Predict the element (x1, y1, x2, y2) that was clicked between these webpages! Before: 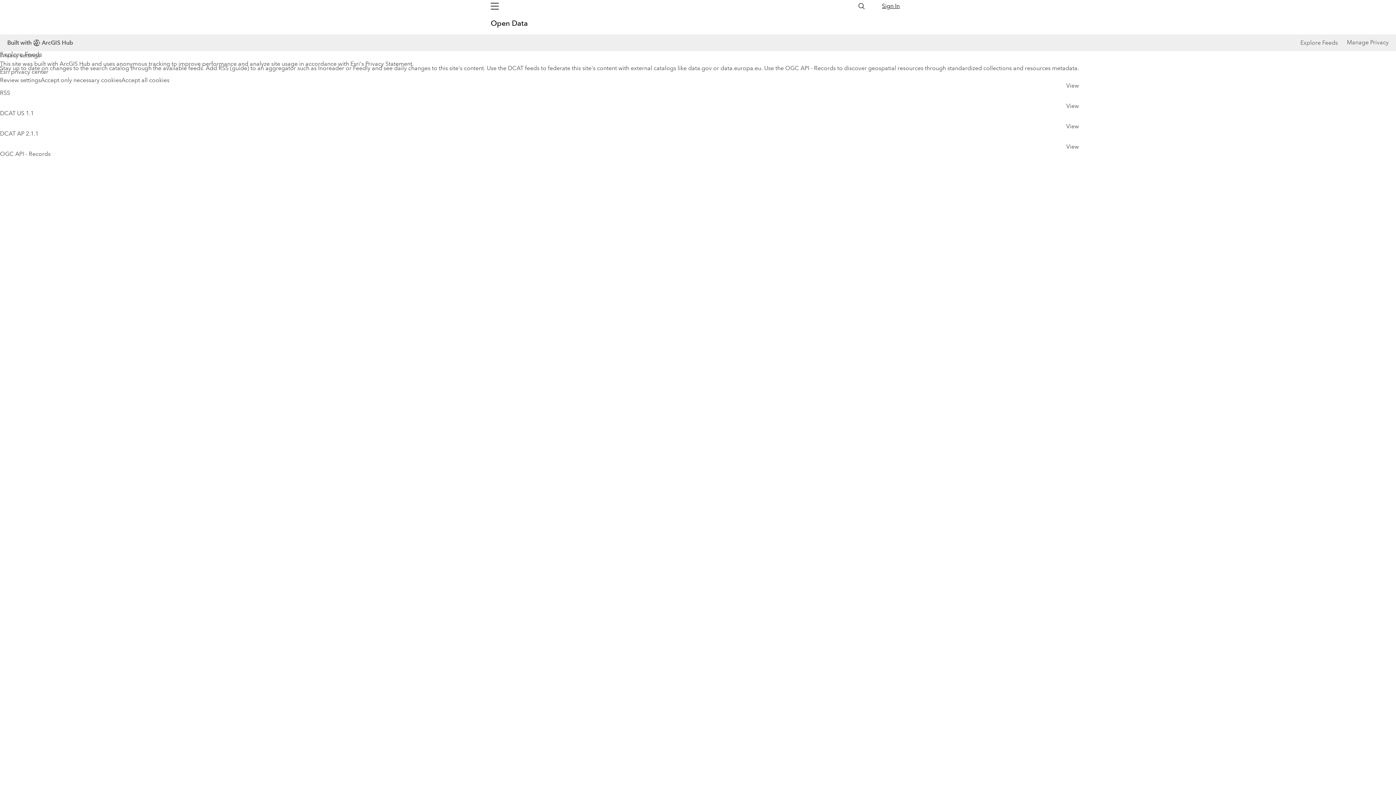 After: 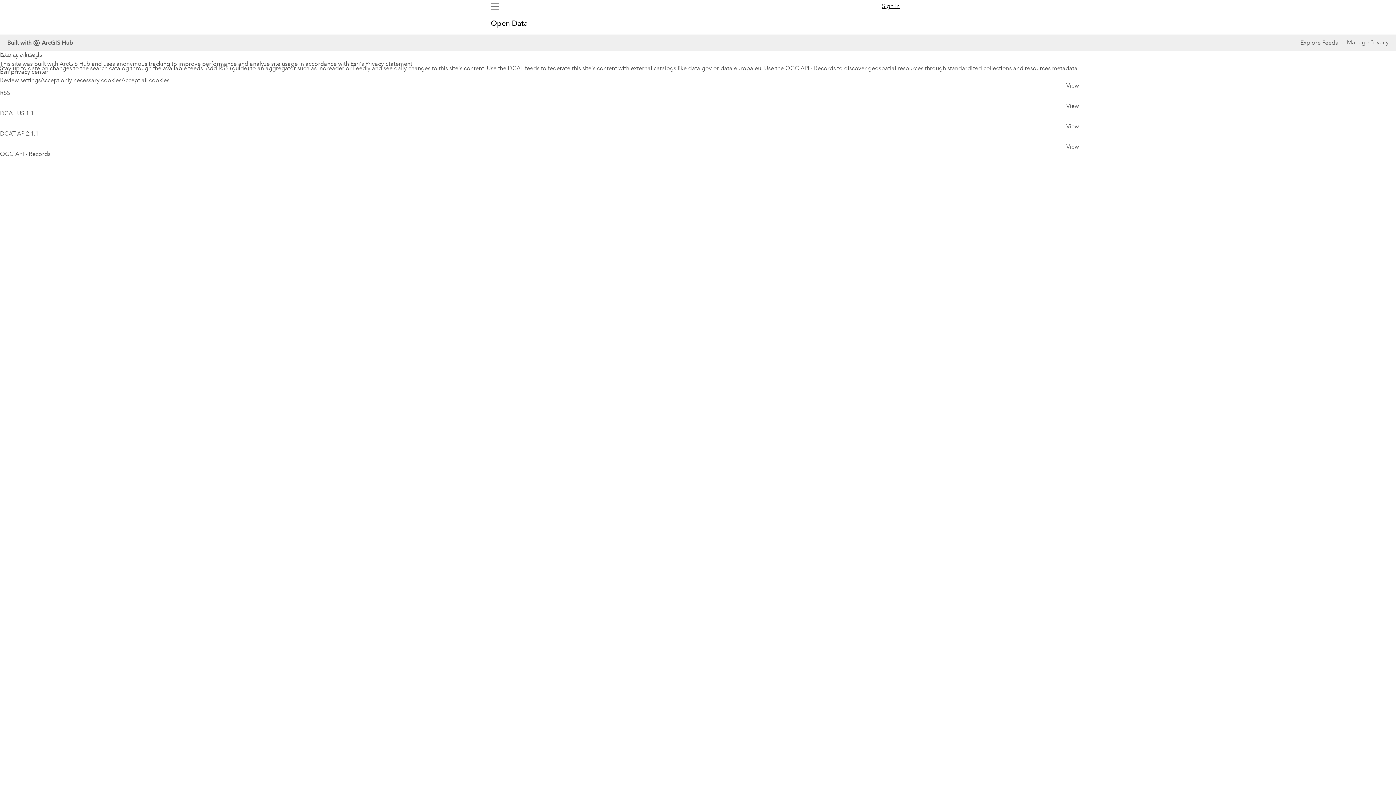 Action: bbox: (857, 2, 865, 10)